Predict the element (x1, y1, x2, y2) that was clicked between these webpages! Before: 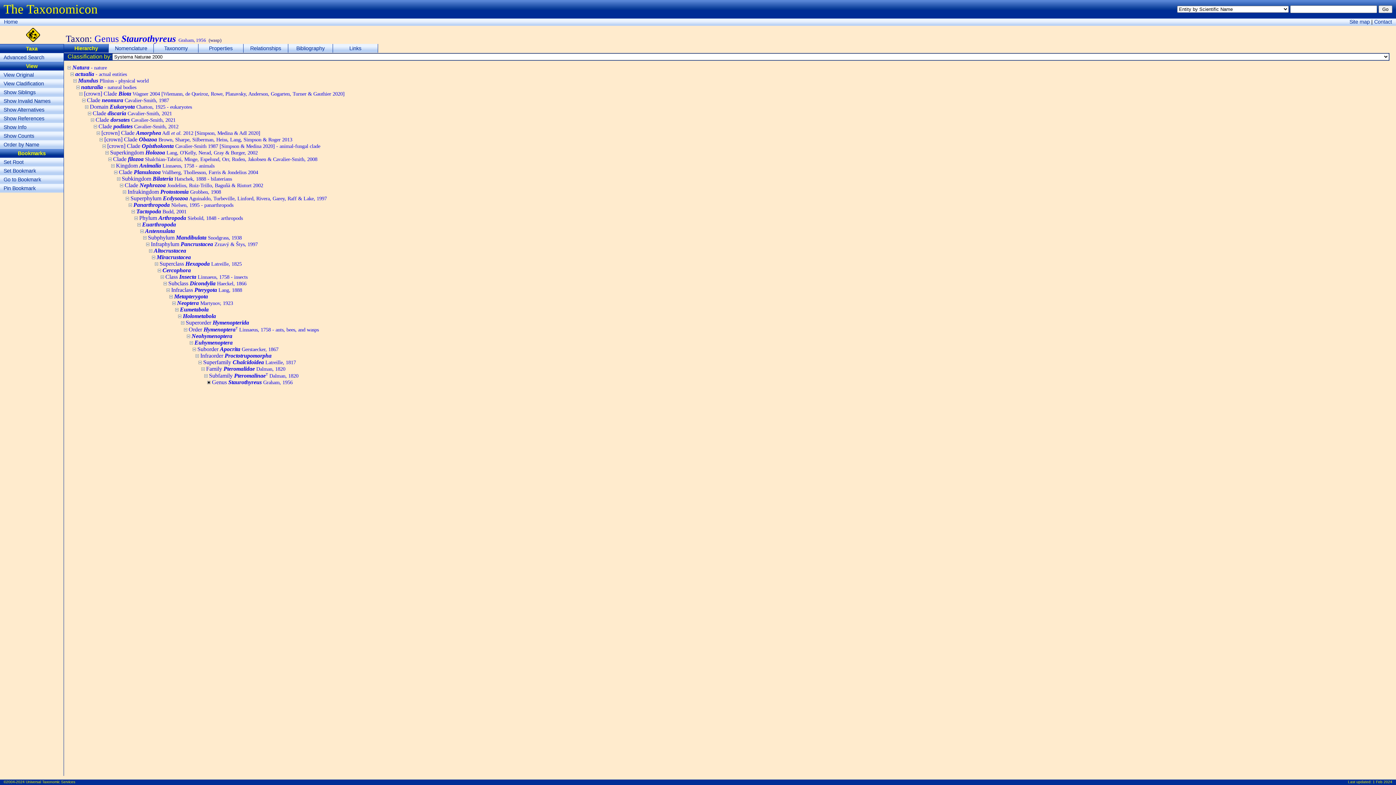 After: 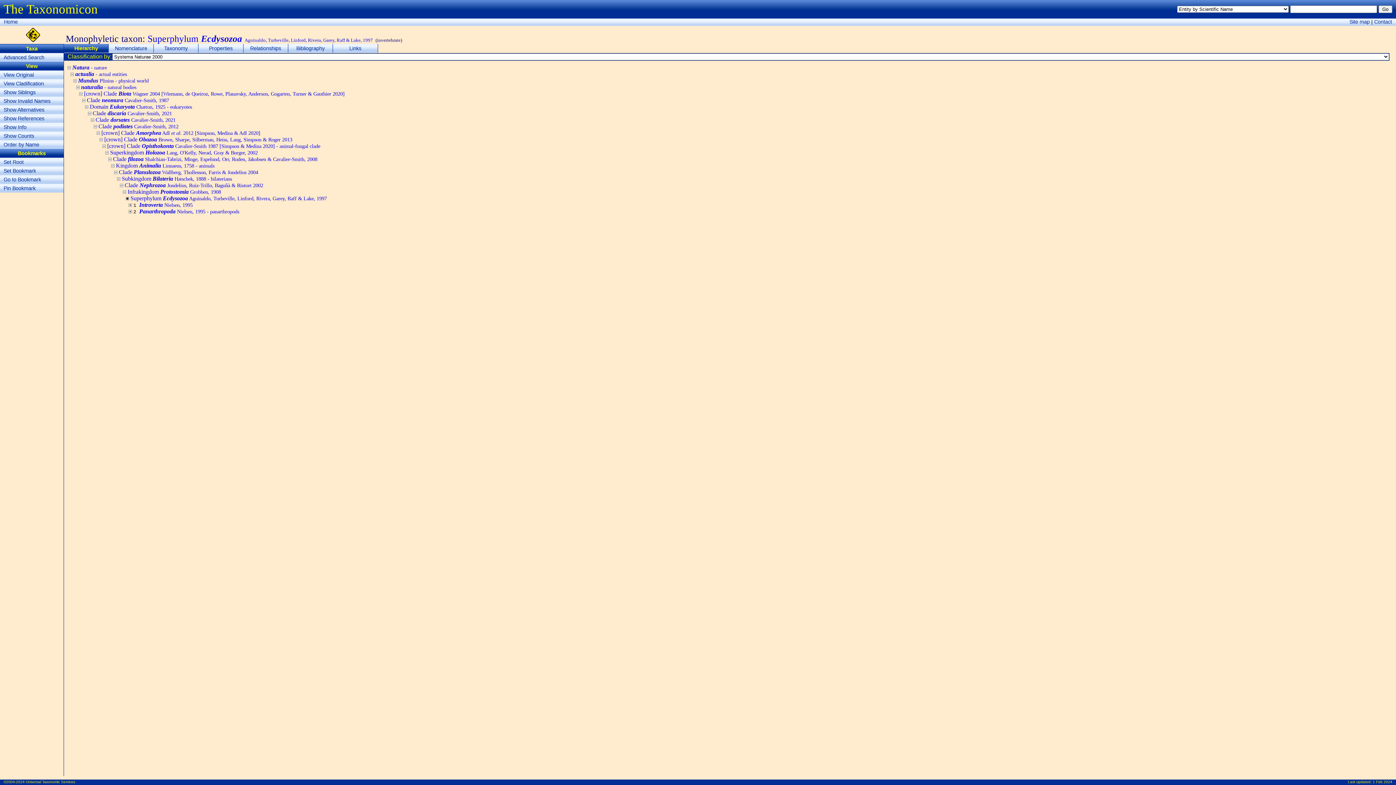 Action: bbox: (130, 195, 326, 201) label: Superphylum Ecdysozoa Aguinaldo, Turbeville, Linford, Rivera, Garey, Raff & Lake, 1997